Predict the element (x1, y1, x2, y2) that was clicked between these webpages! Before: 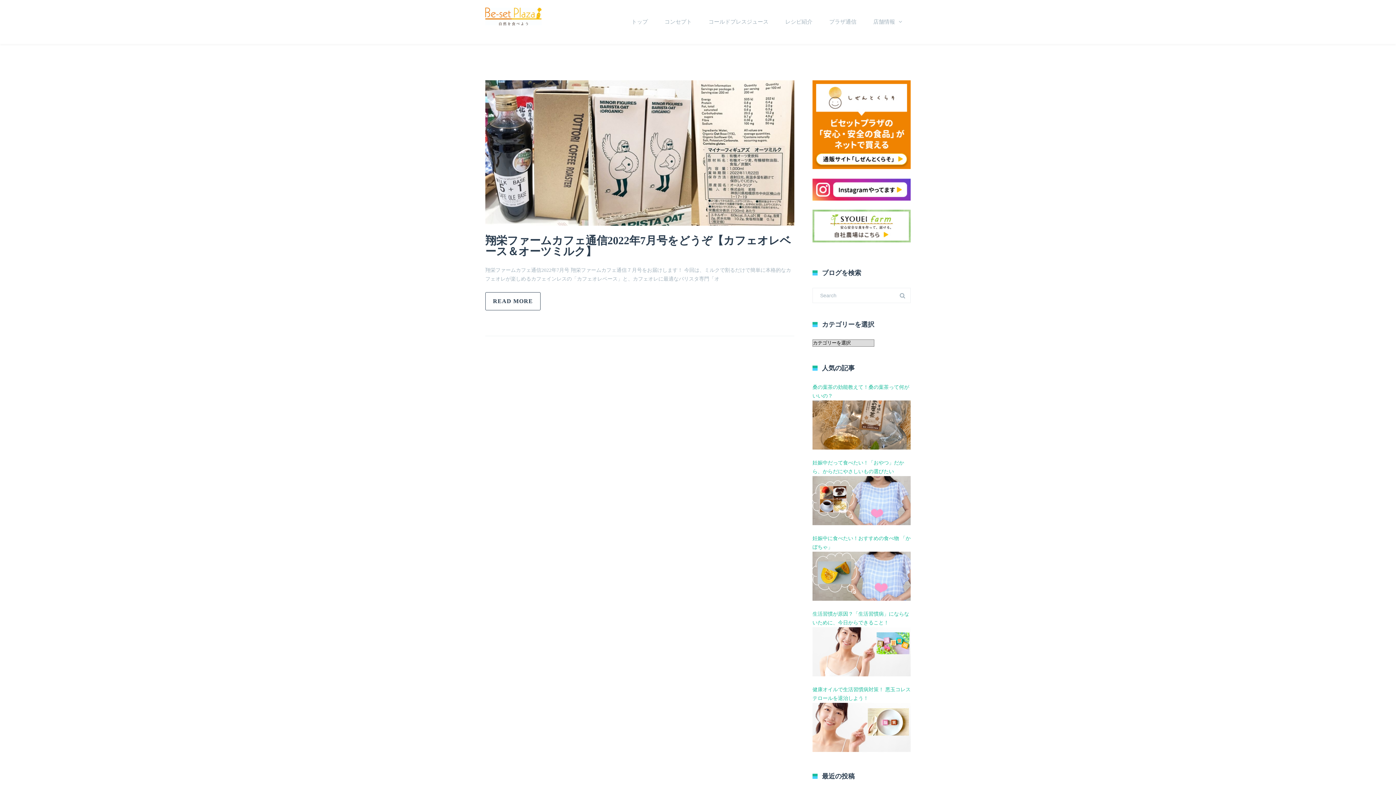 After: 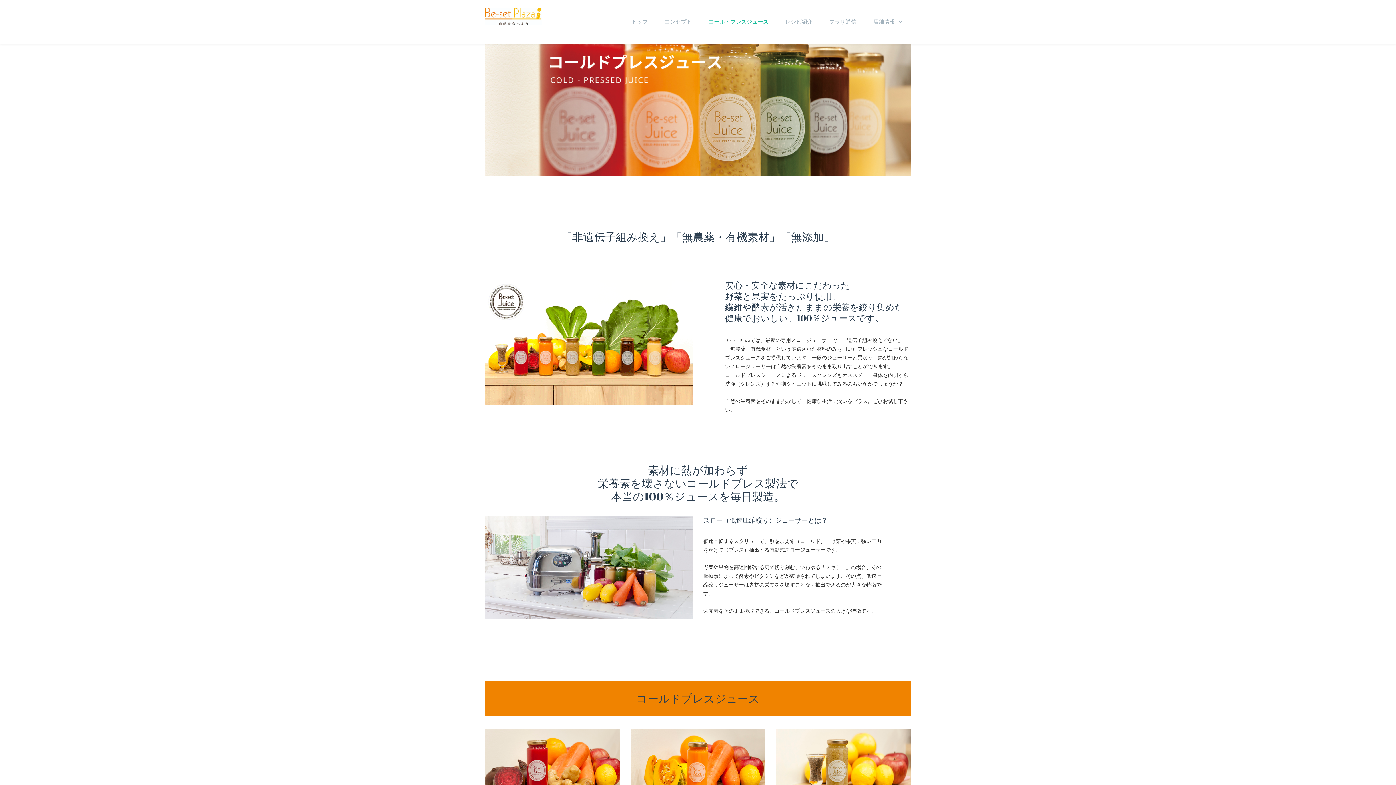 Action: label: コールドプレスジュース bbox: (700, 0, 777, 44)